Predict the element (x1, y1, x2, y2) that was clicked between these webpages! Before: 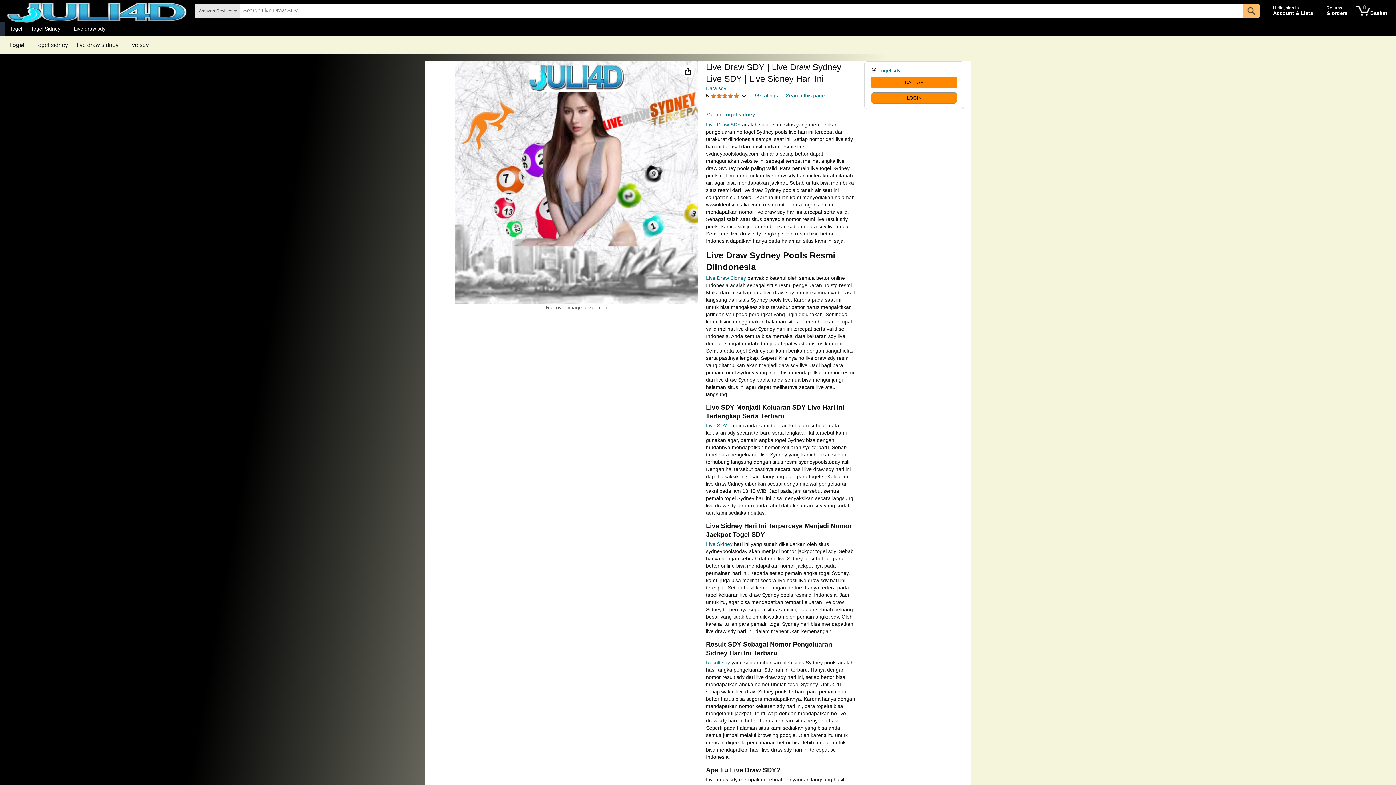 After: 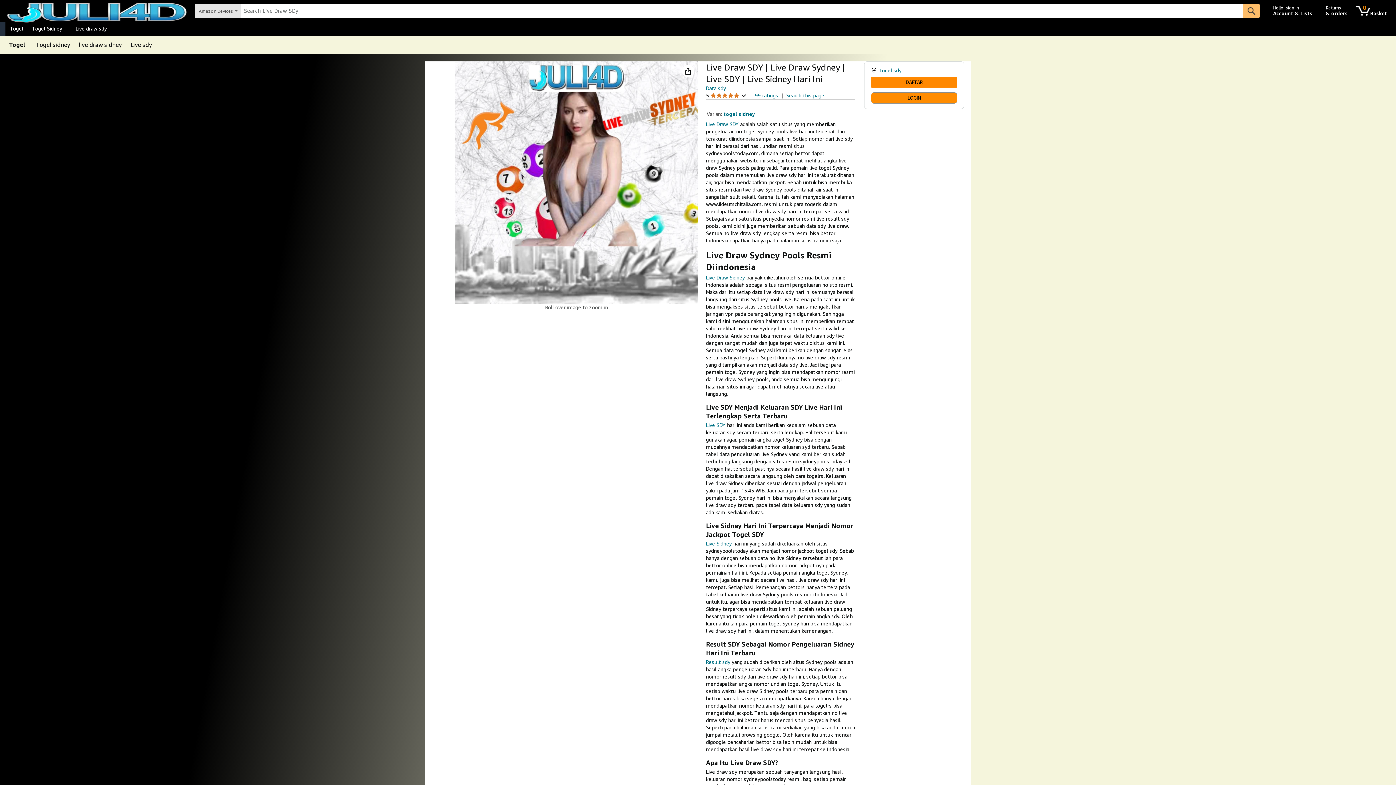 Action: bbox: (706, 541, 732, 547) label: Live Sidney